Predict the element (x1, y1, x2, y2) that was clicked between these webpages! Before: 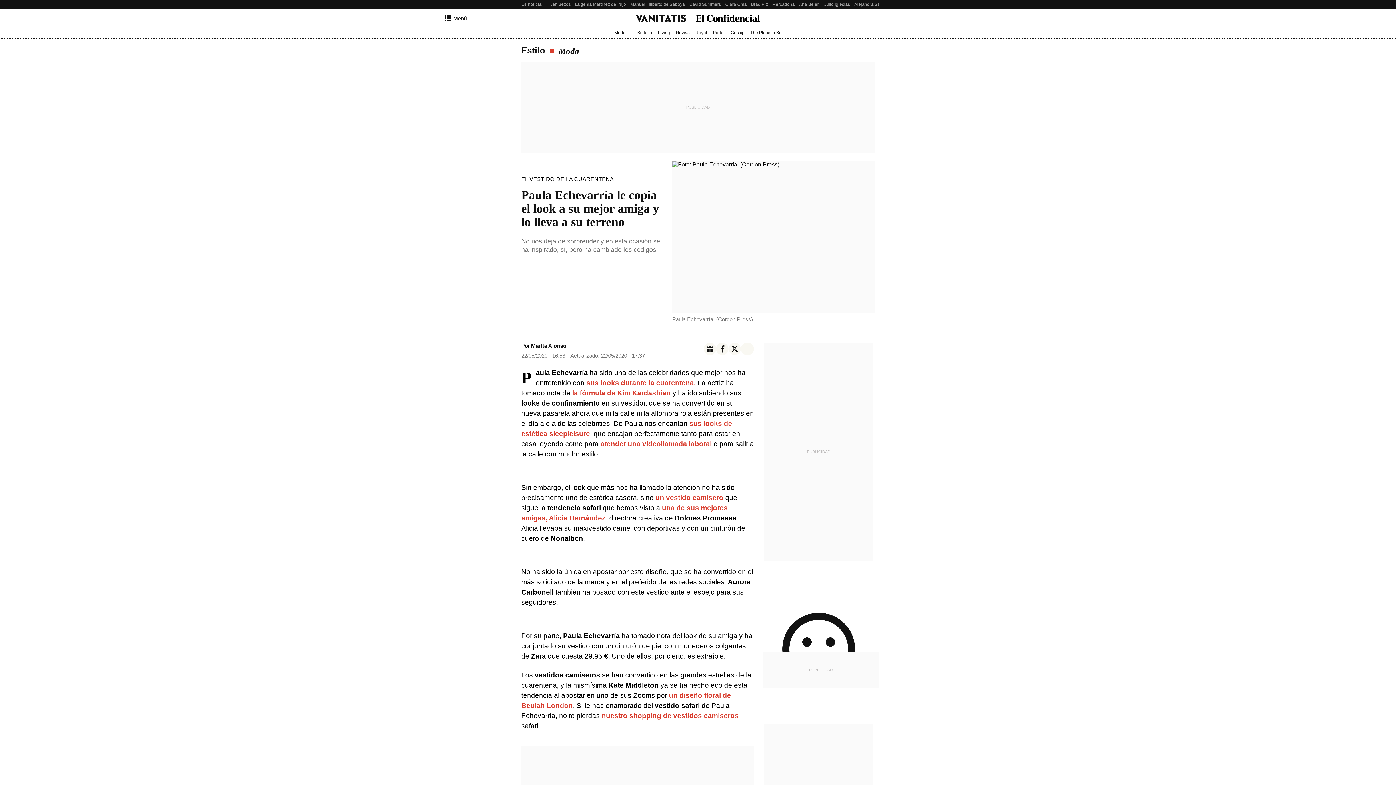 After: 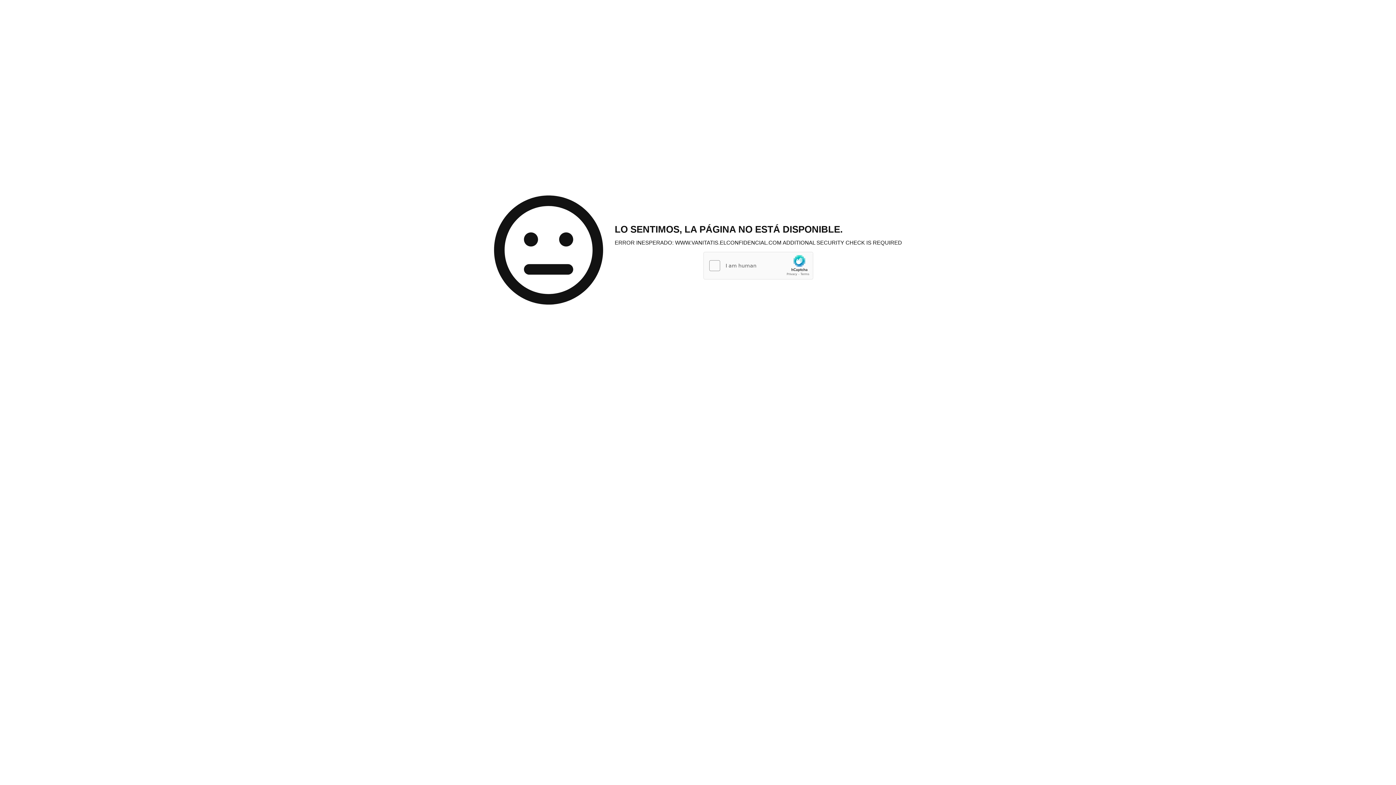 Action: bbox: (772, 0, 794, 9) label: Mercadona